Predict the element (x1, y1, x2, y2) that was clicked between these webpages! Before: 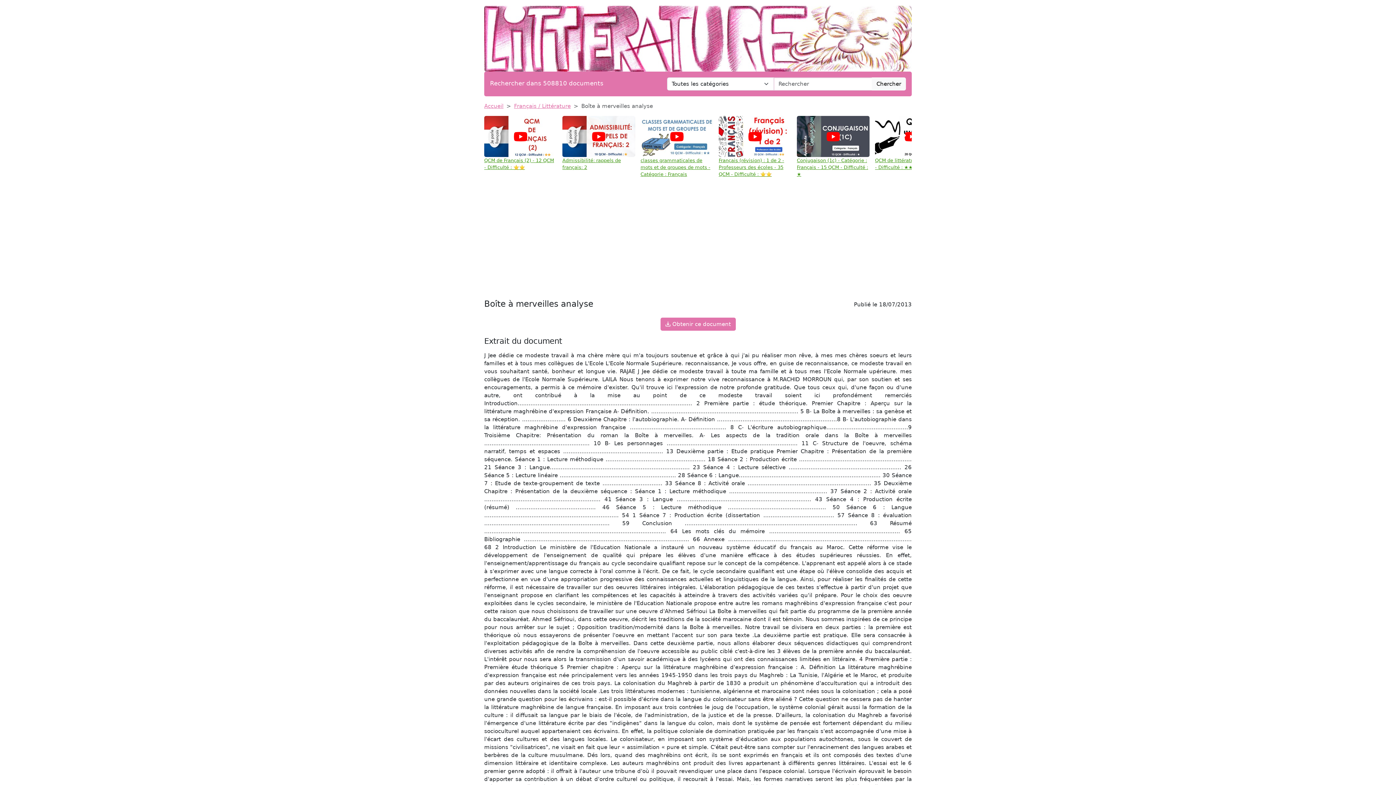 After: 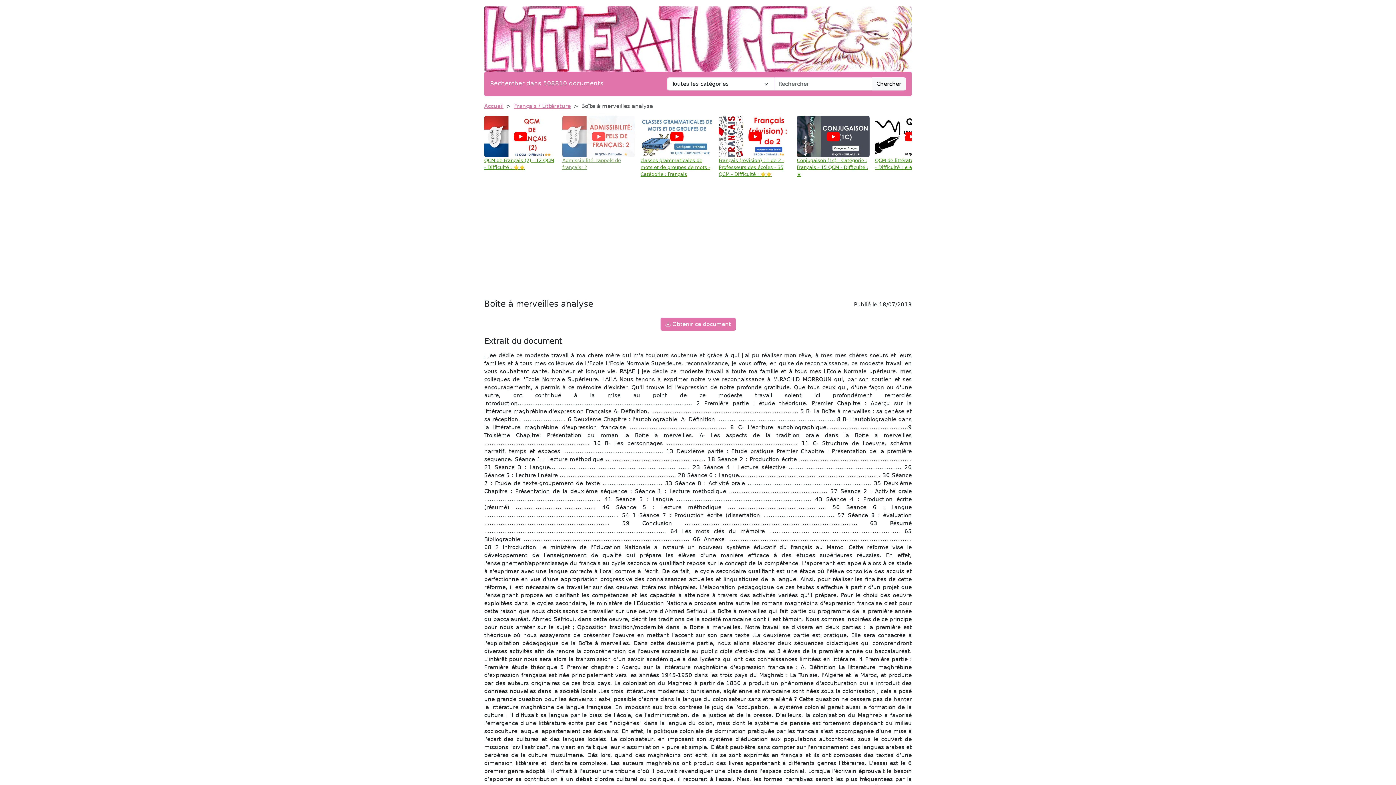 Action: bbox: (562, 116, 635, 170) label: Admissibilité: rappels de français: 2